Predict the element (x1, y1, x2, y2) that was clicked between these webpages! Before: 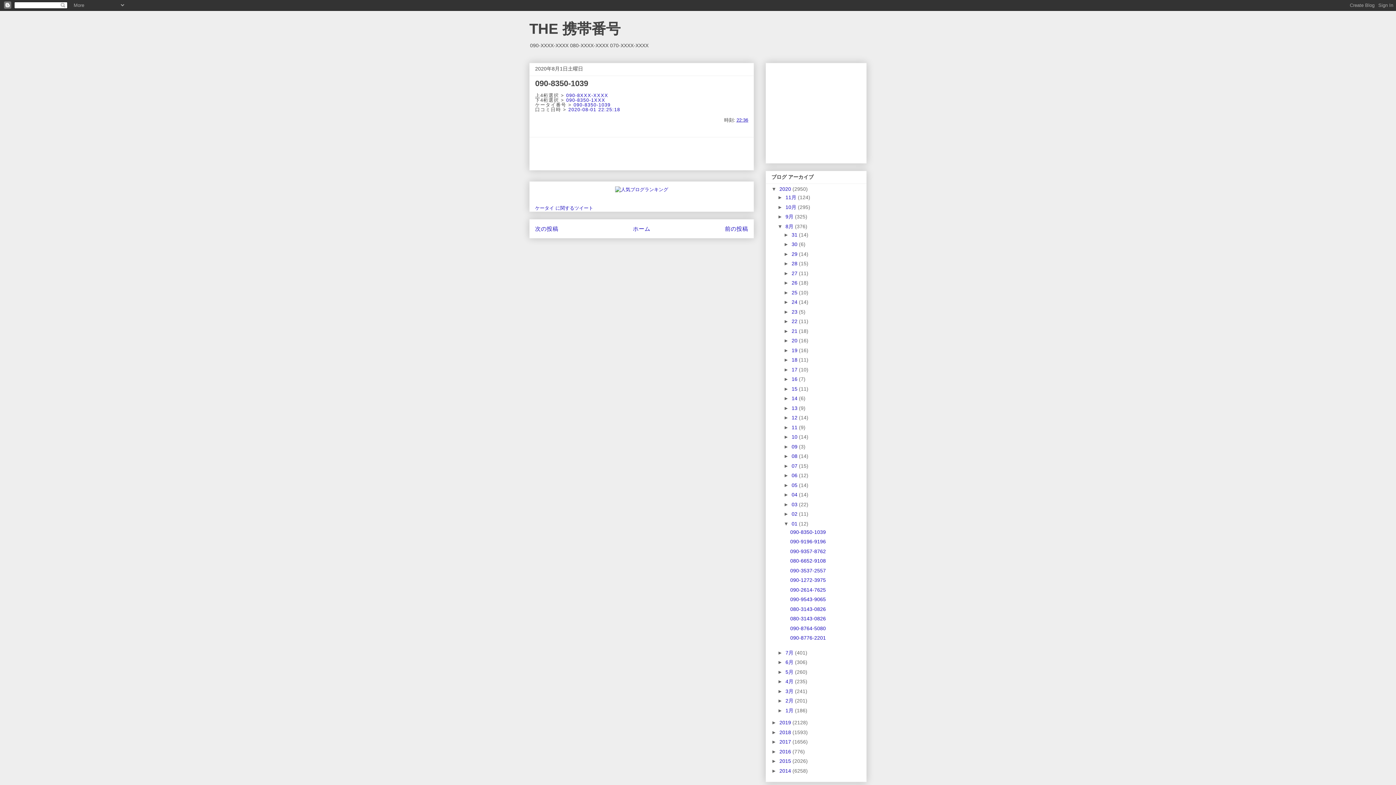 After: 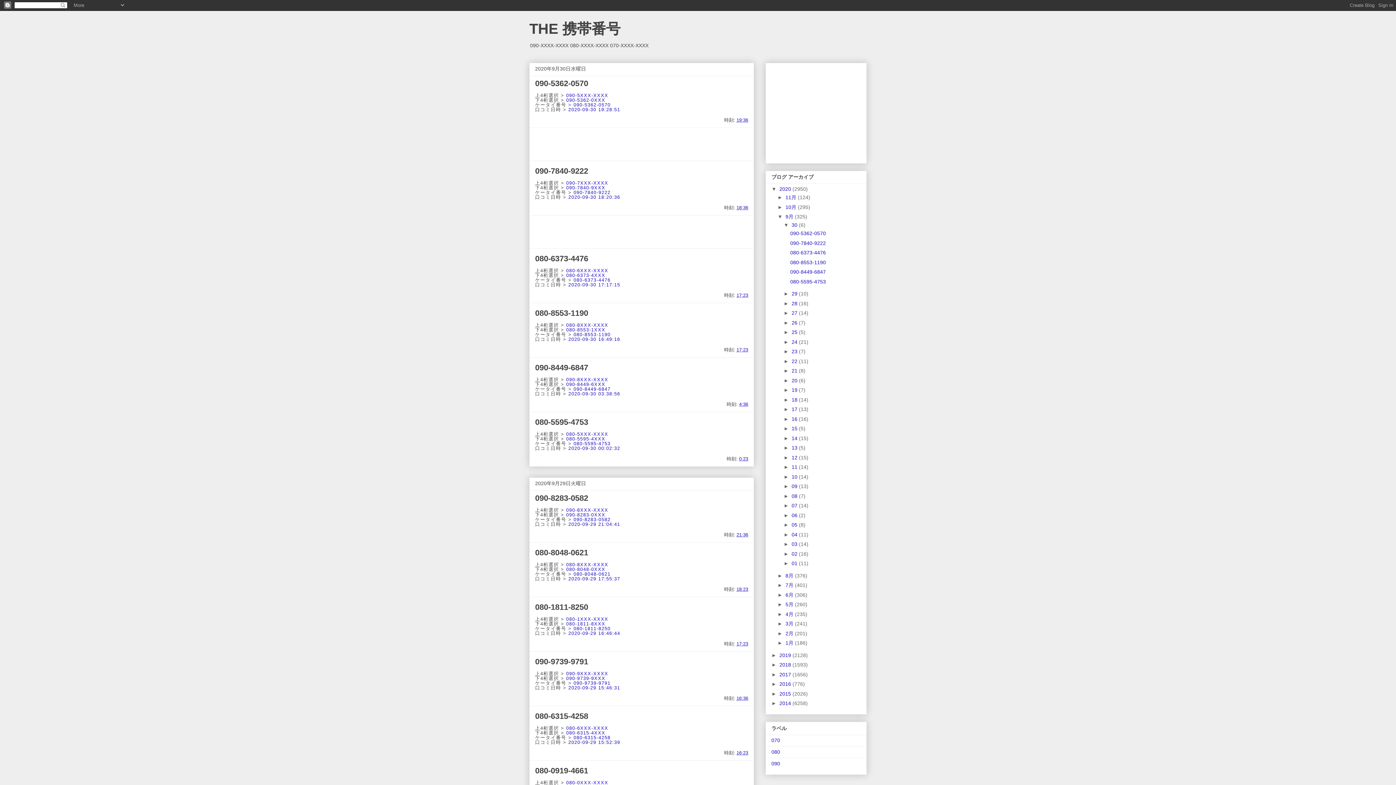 Action: bbox: (785, 213, 795, 219) label: 9月 